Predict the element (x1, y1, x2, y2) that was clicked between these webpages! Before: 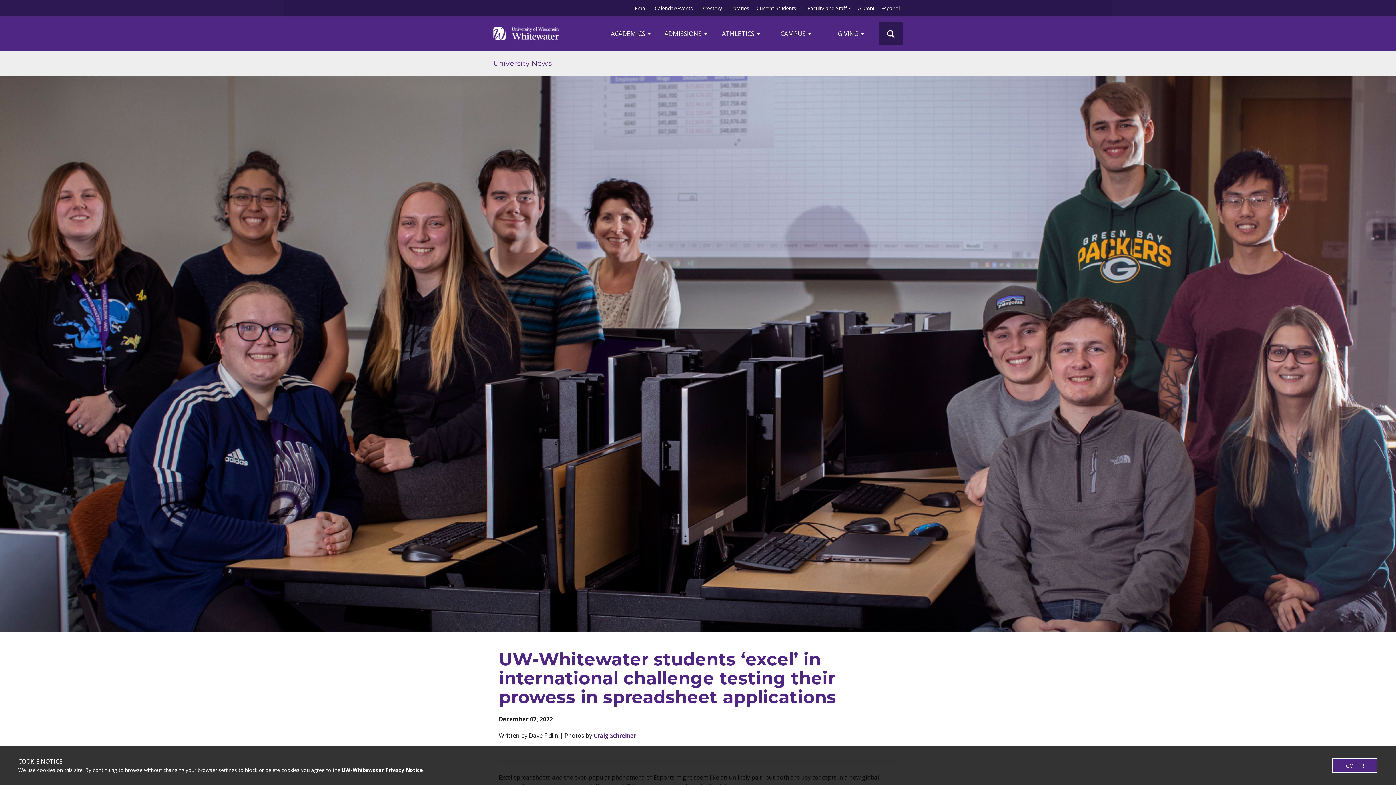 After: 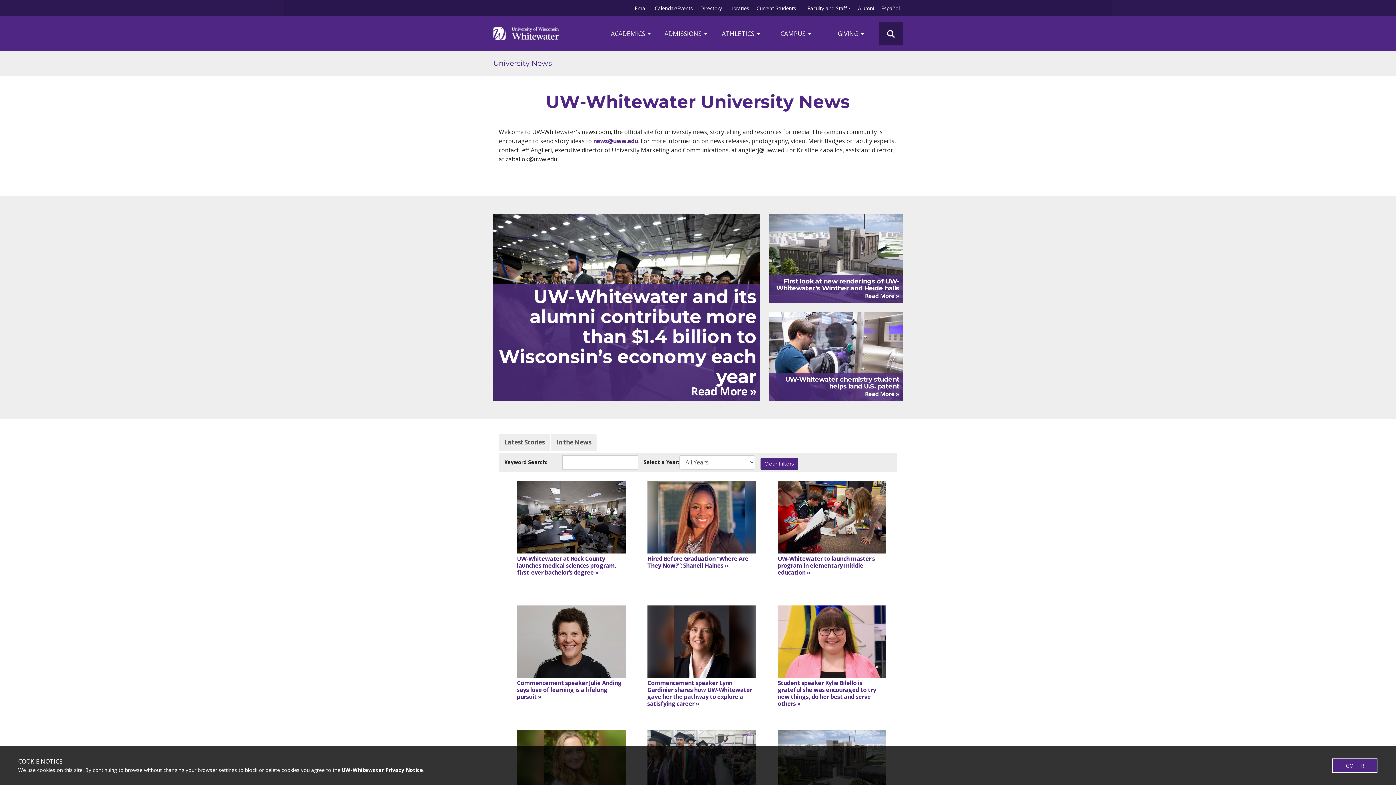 Action: label: University News bbox: (493, 58, 552, 67)